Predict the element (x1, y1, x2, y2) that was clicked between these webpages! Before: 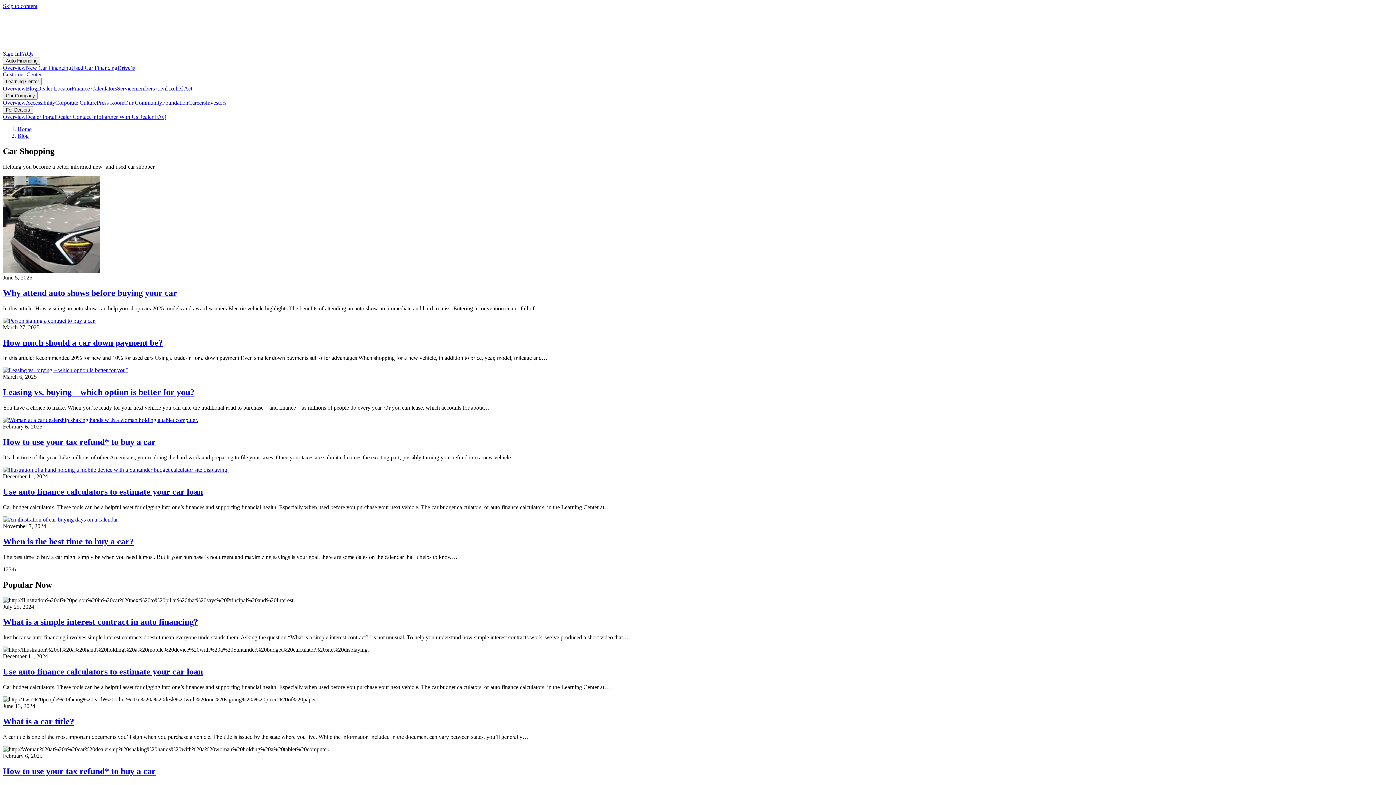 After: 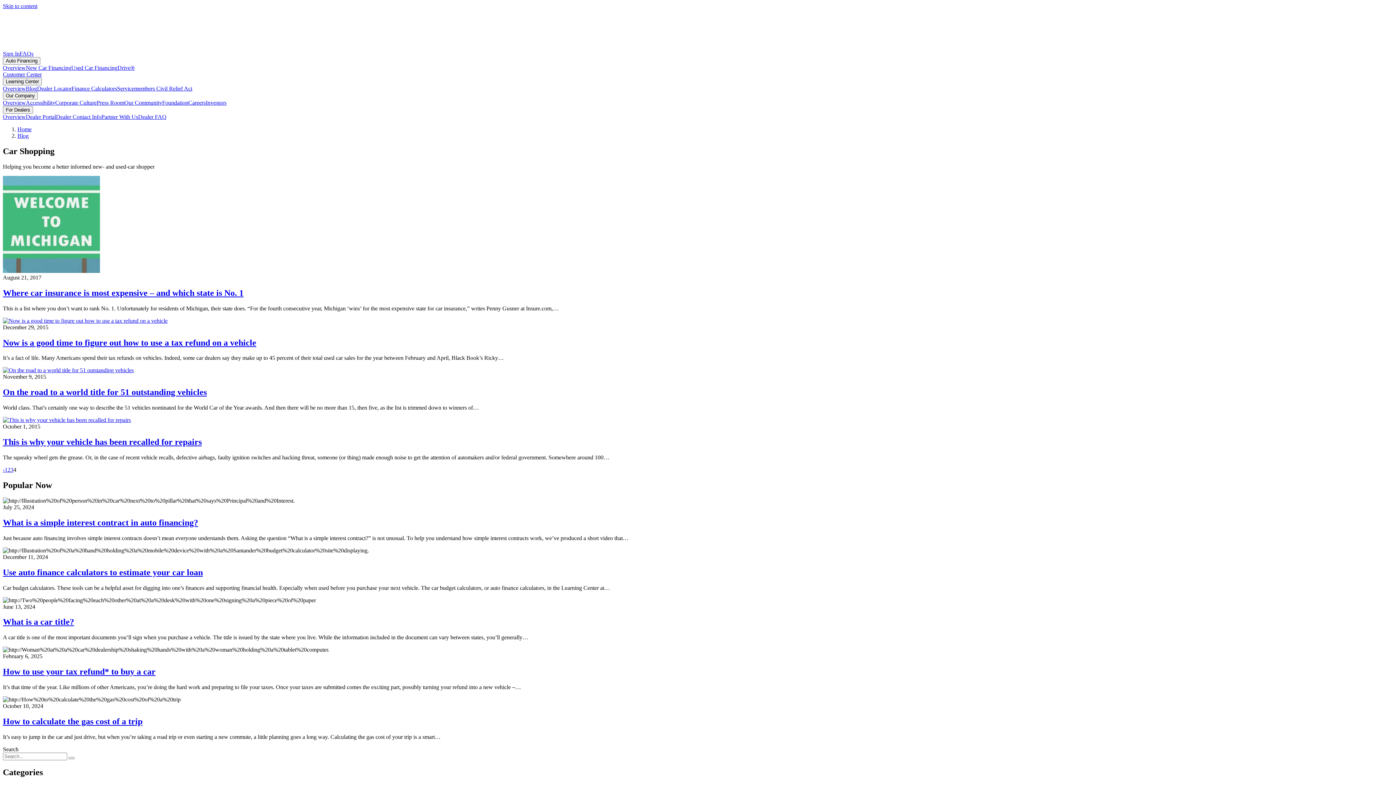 Action: bbox: (11, 566, 14, 572) label: 4